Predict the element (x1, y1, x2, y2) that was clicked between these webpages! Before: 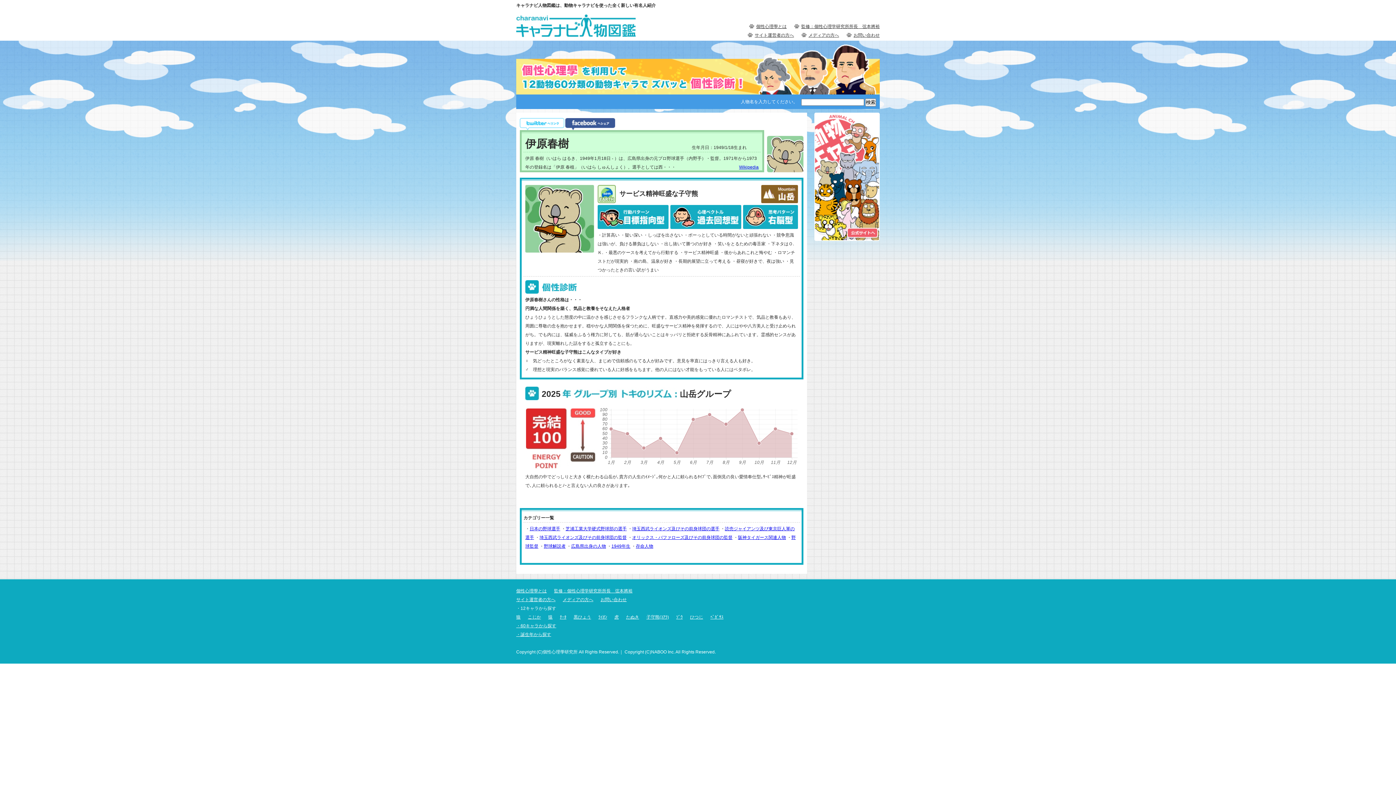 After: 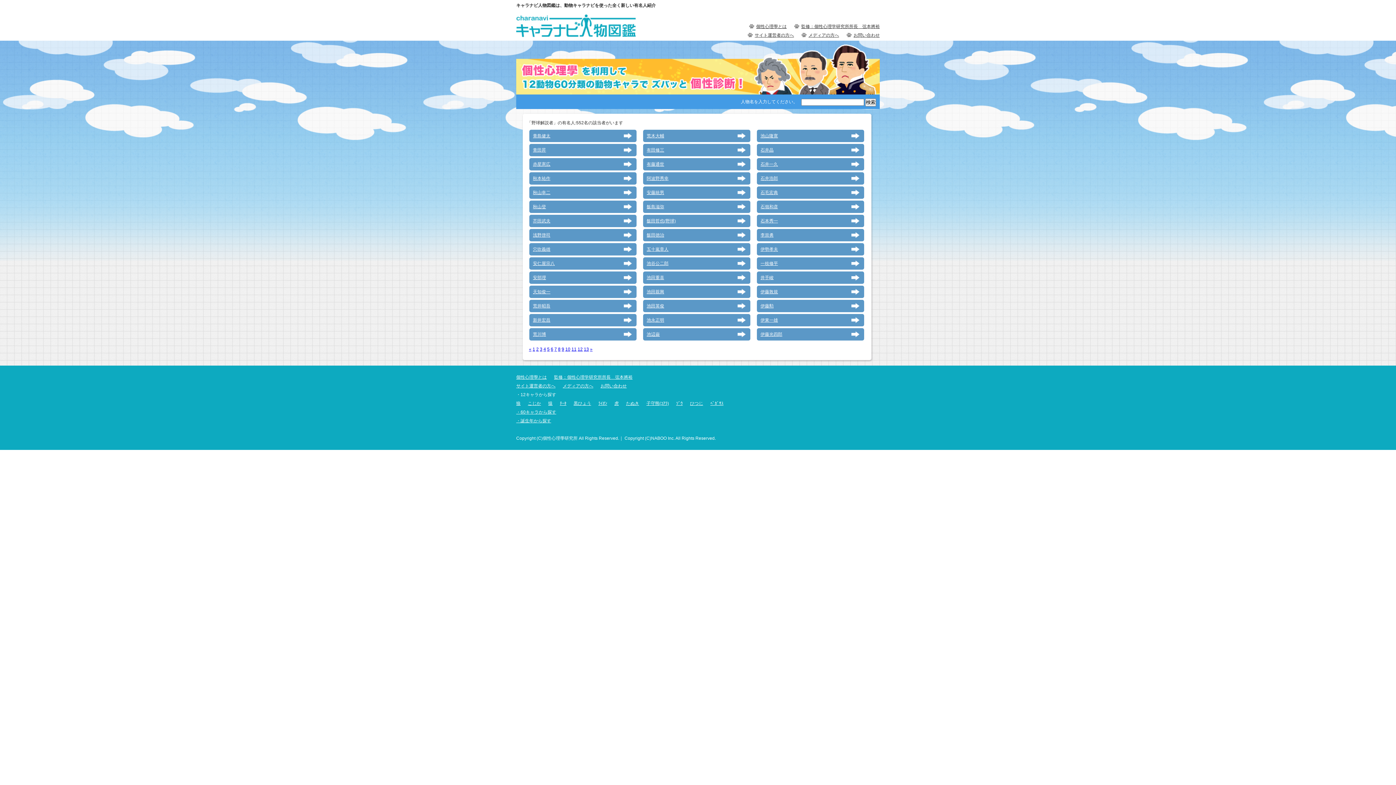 Action: bbox: (544, 544, 565, 549) label: 野球解説者